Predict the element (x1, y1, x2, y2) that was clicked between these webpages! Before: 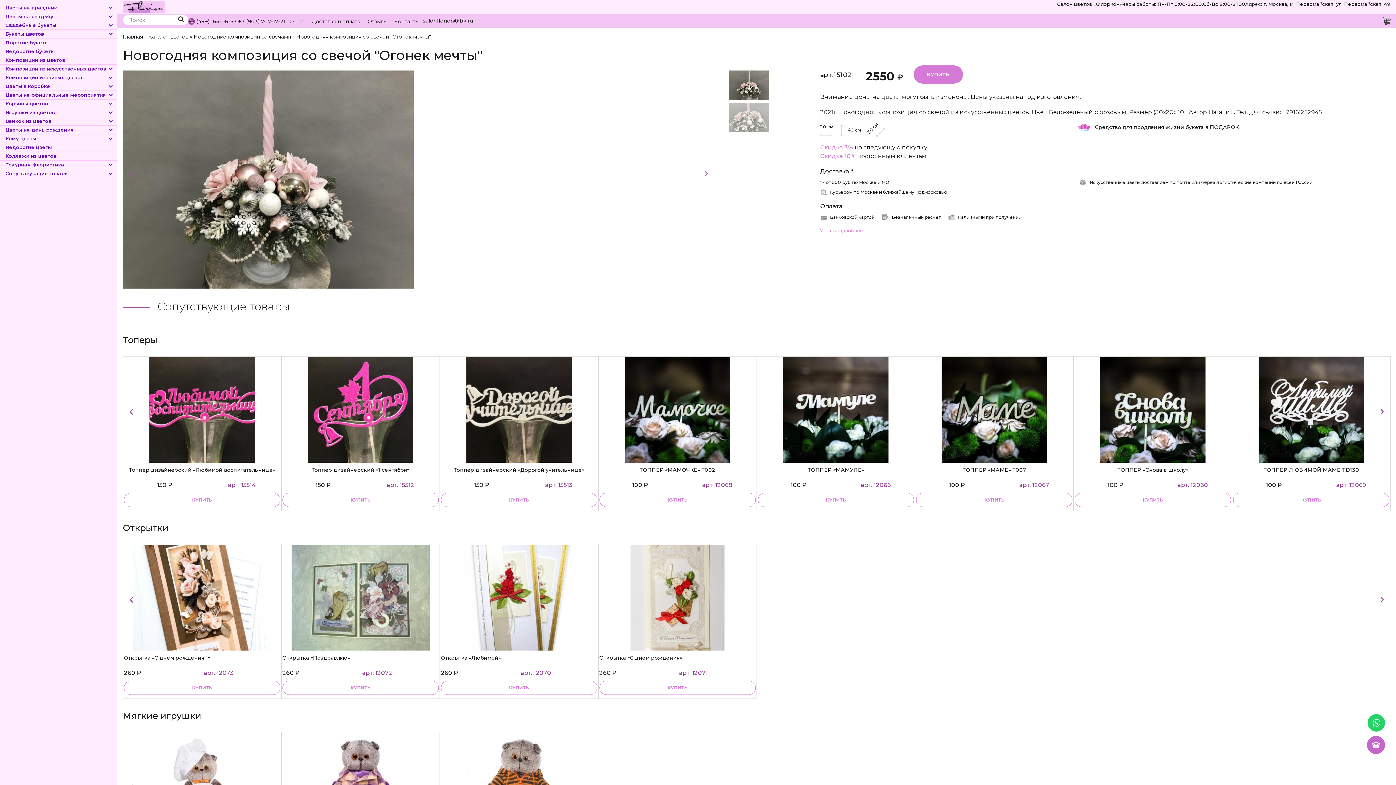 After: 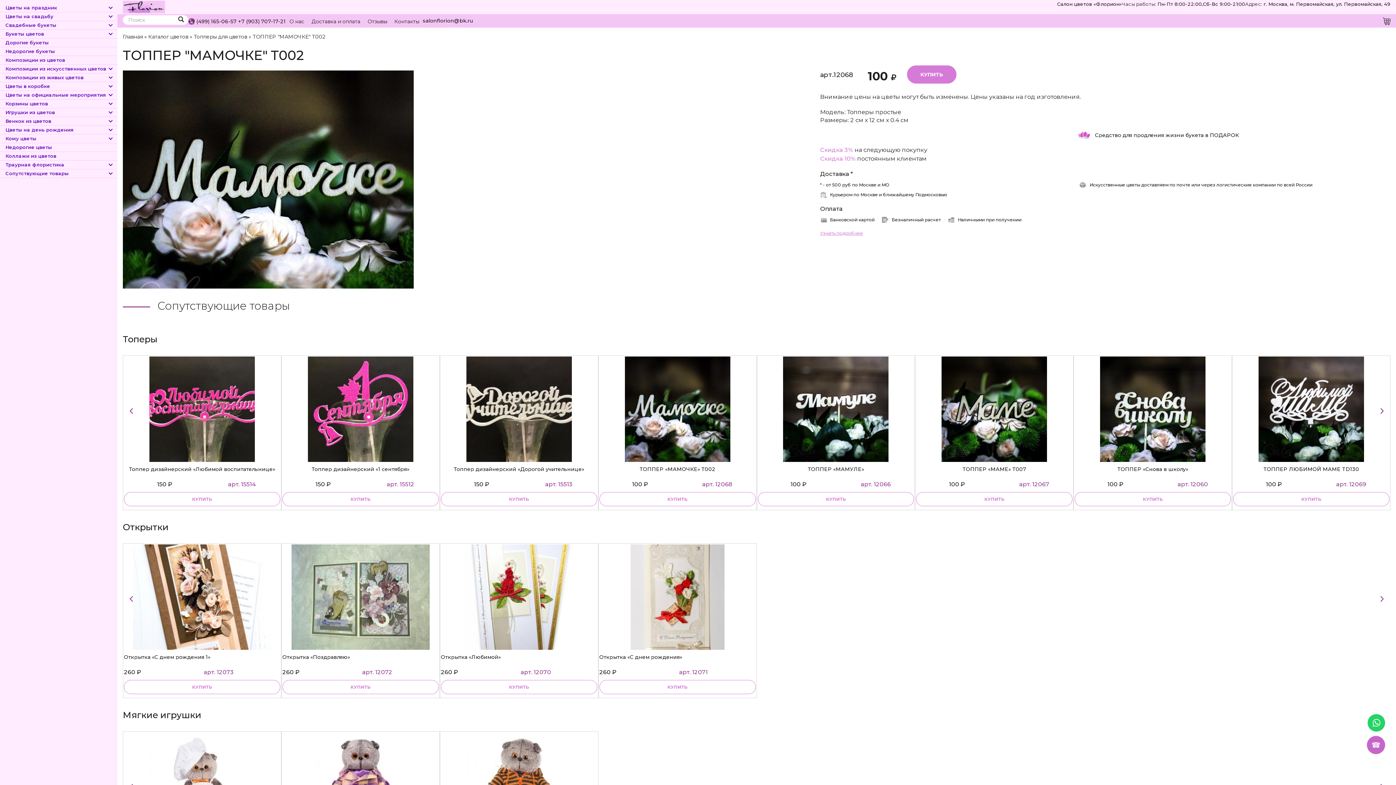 Action: label: КУПИТЬ bbox: (599, 493, 755, 507)